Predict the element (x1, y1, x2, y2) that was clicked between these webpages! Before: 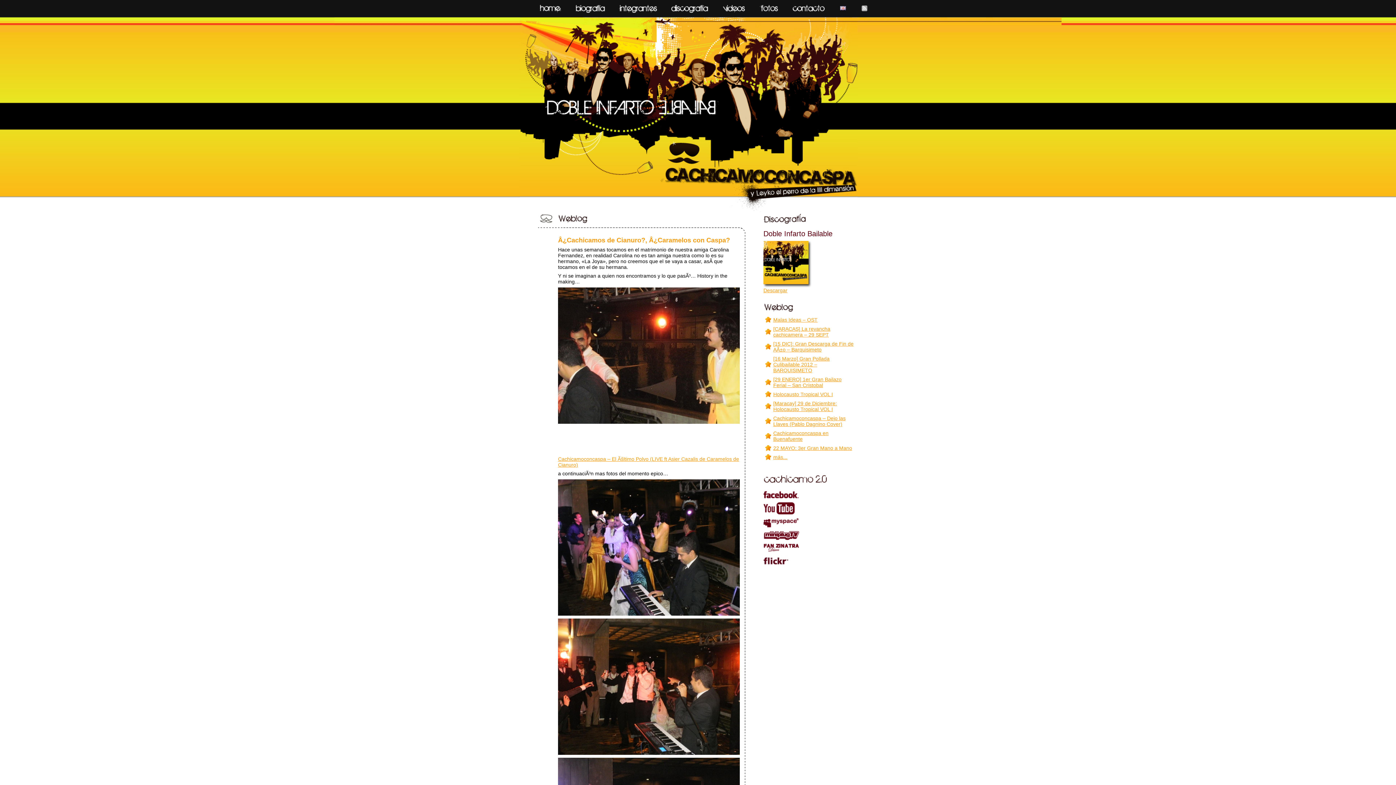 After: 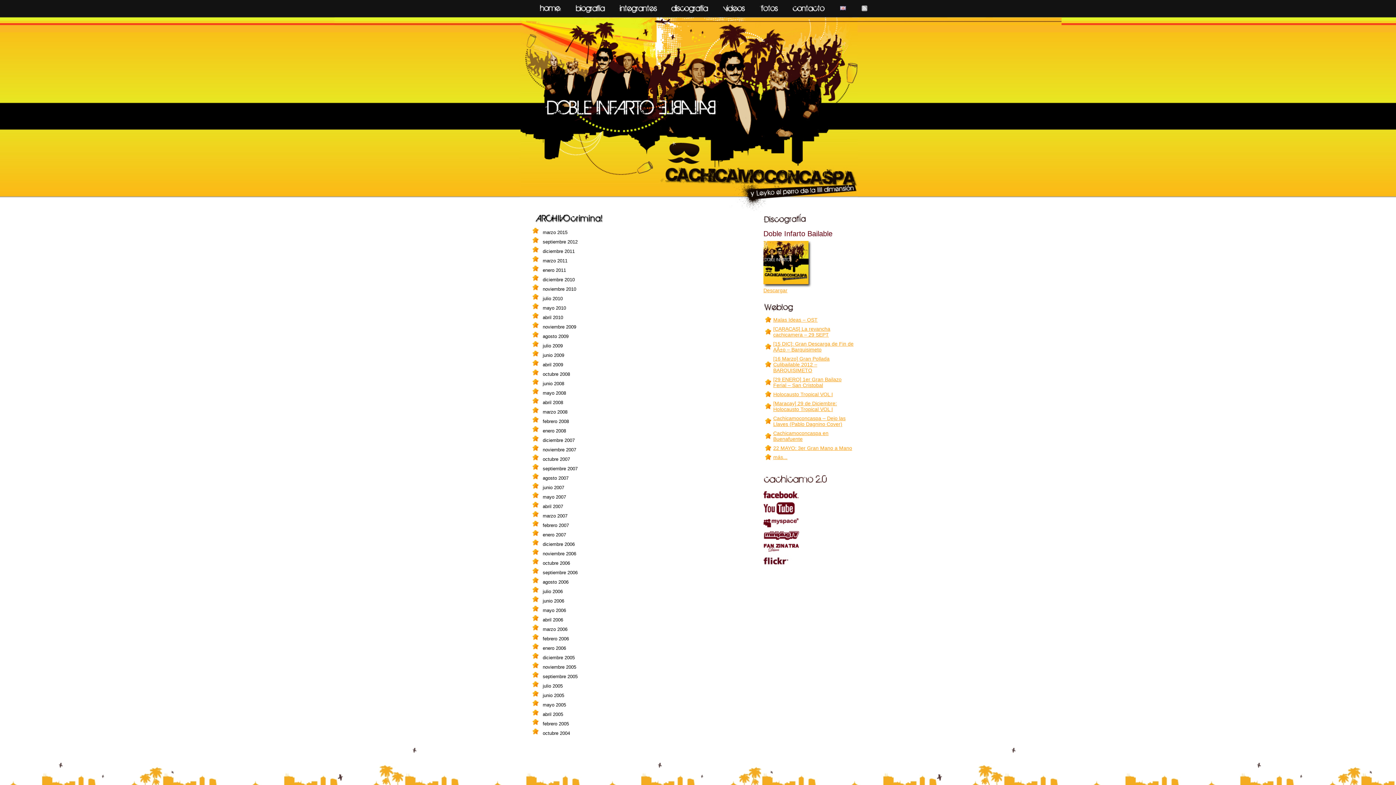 Action: label: más... bbox: (773, 454, 787, 460)